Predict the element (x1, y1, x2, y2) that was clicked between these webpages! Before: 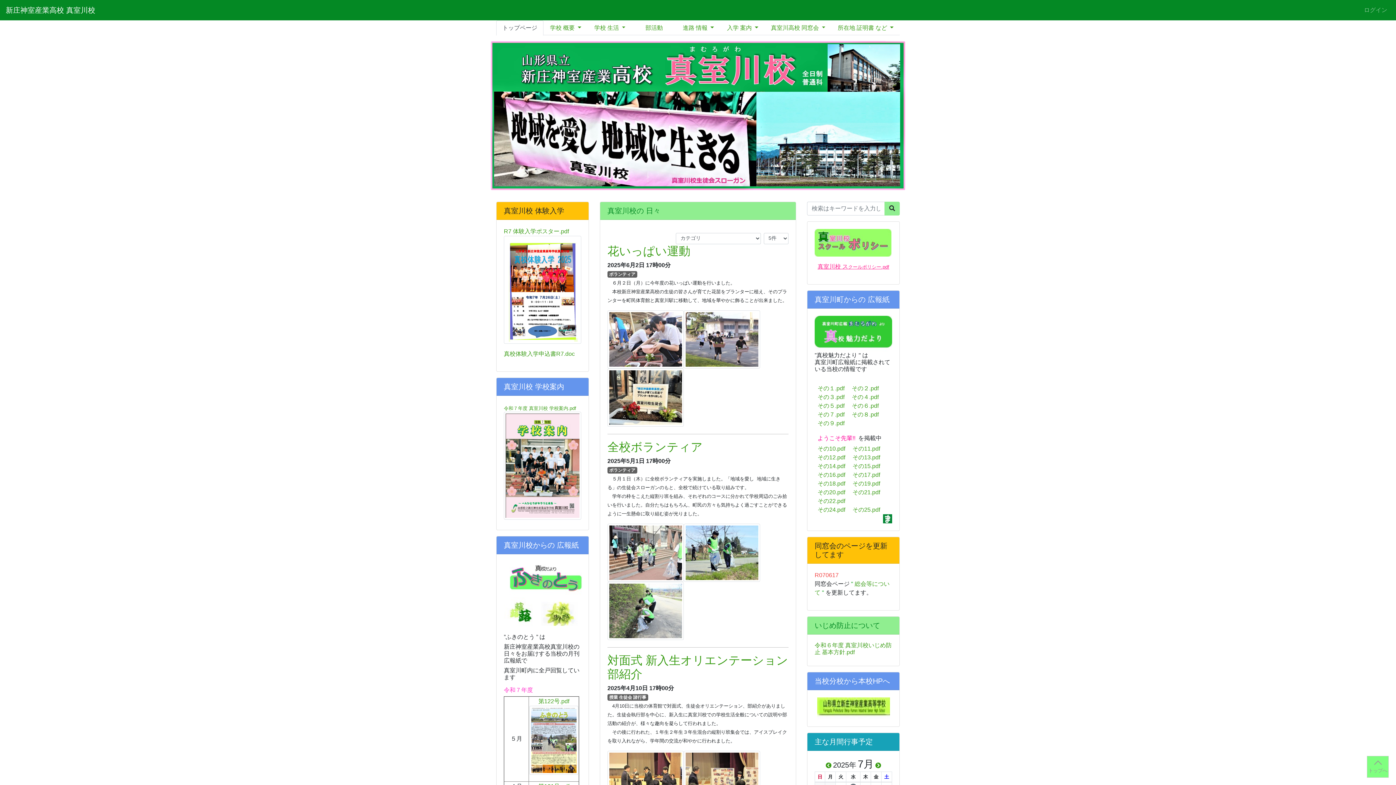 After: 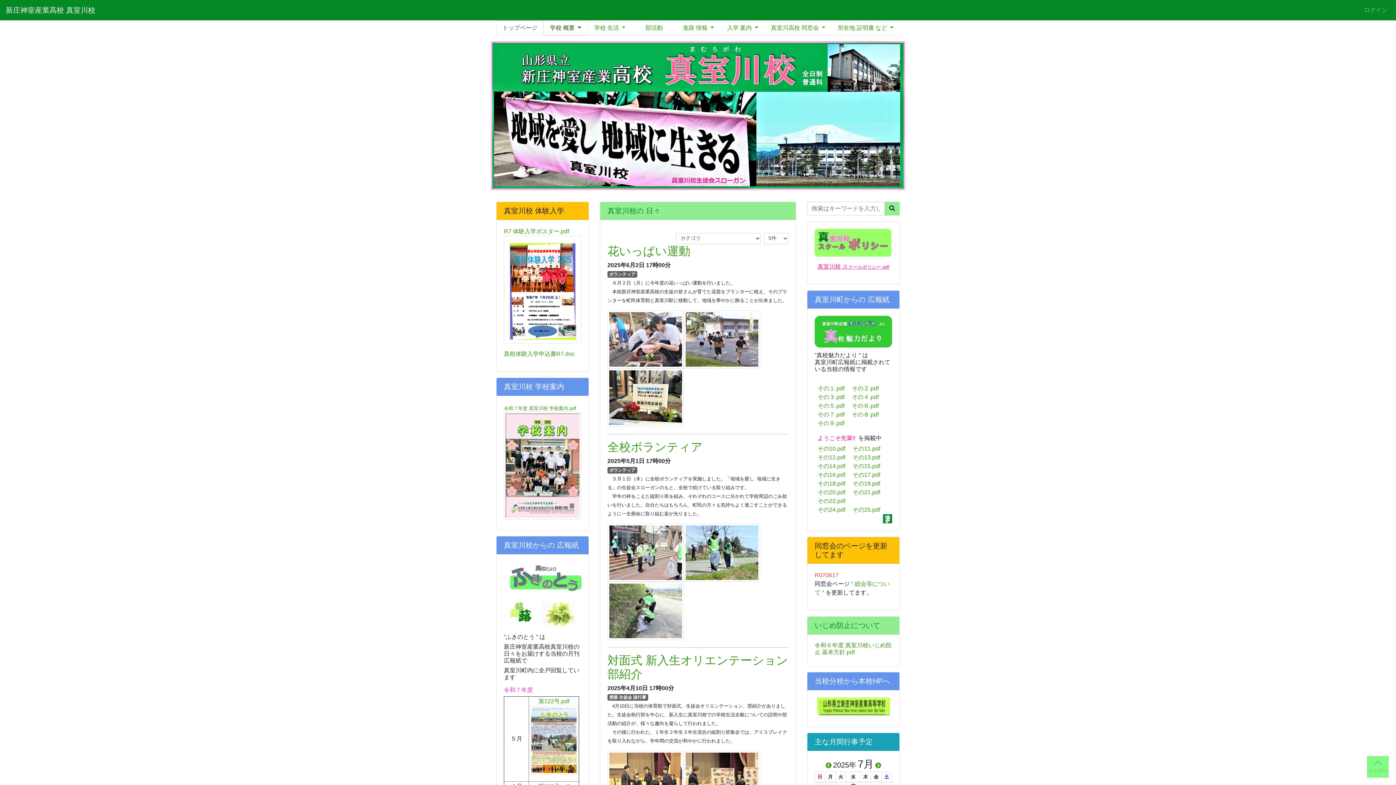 Action: bbox: (543, 20, 587, 35) label: 学校 概要 